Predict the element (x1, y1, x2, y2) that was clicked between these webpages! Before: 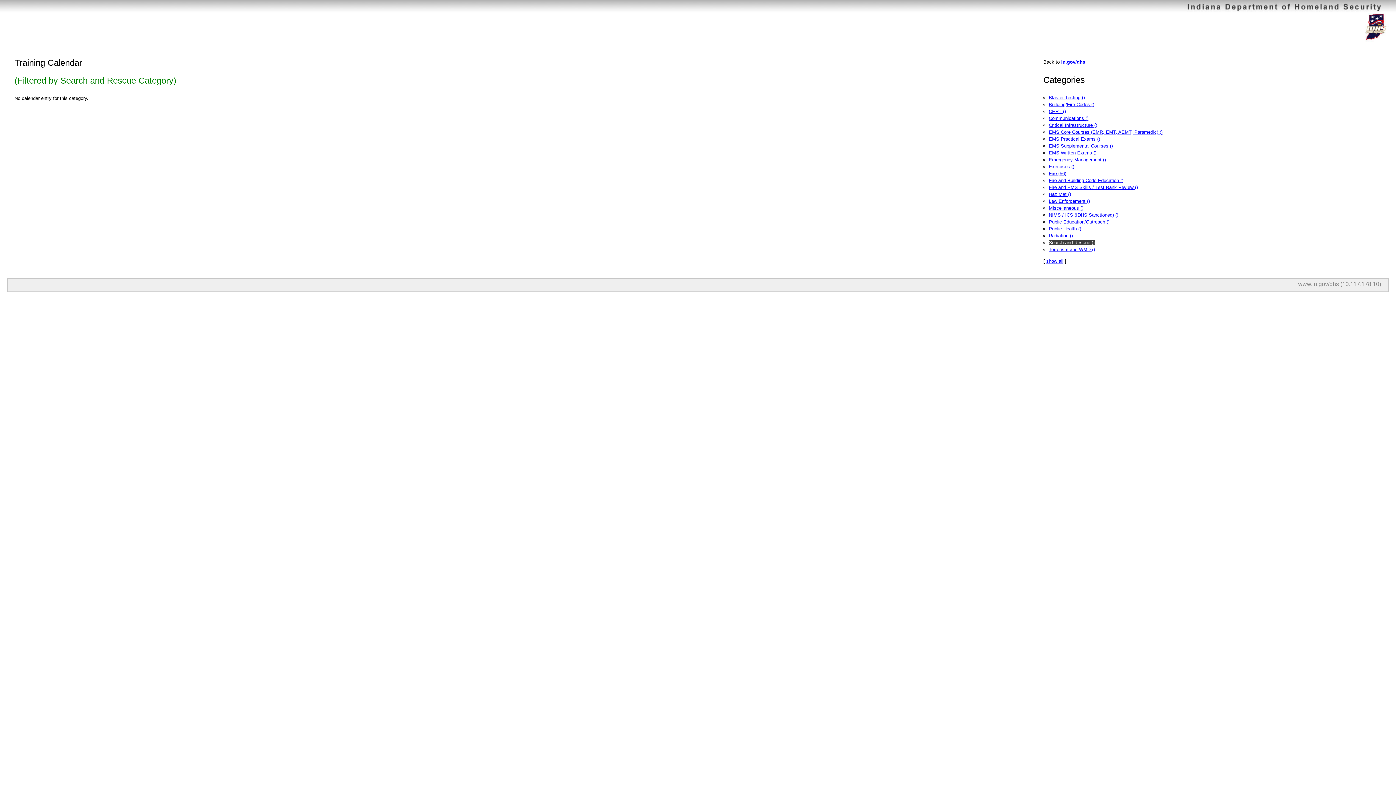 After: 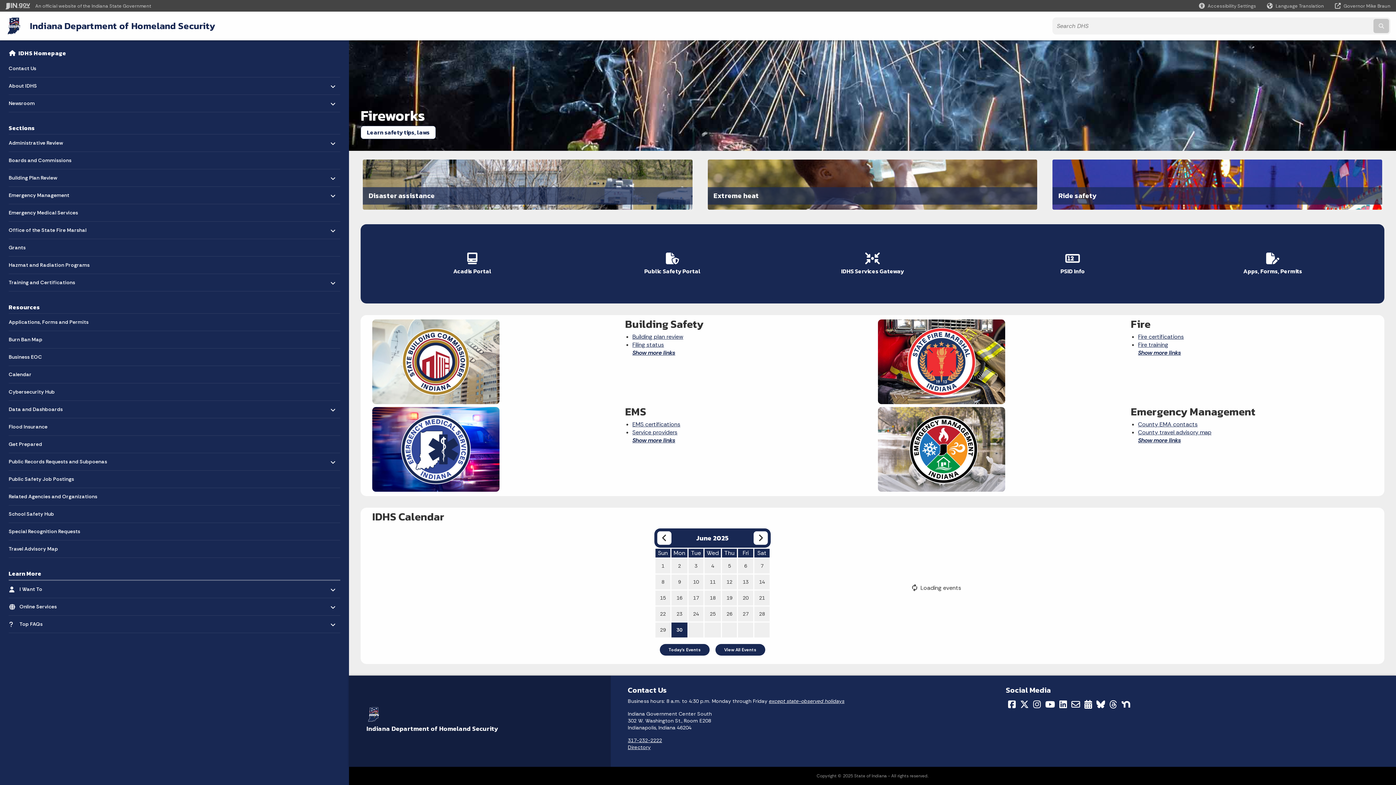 Action: label: www.in.gov/dhs bbox: (1298, 281, 1339, 287)